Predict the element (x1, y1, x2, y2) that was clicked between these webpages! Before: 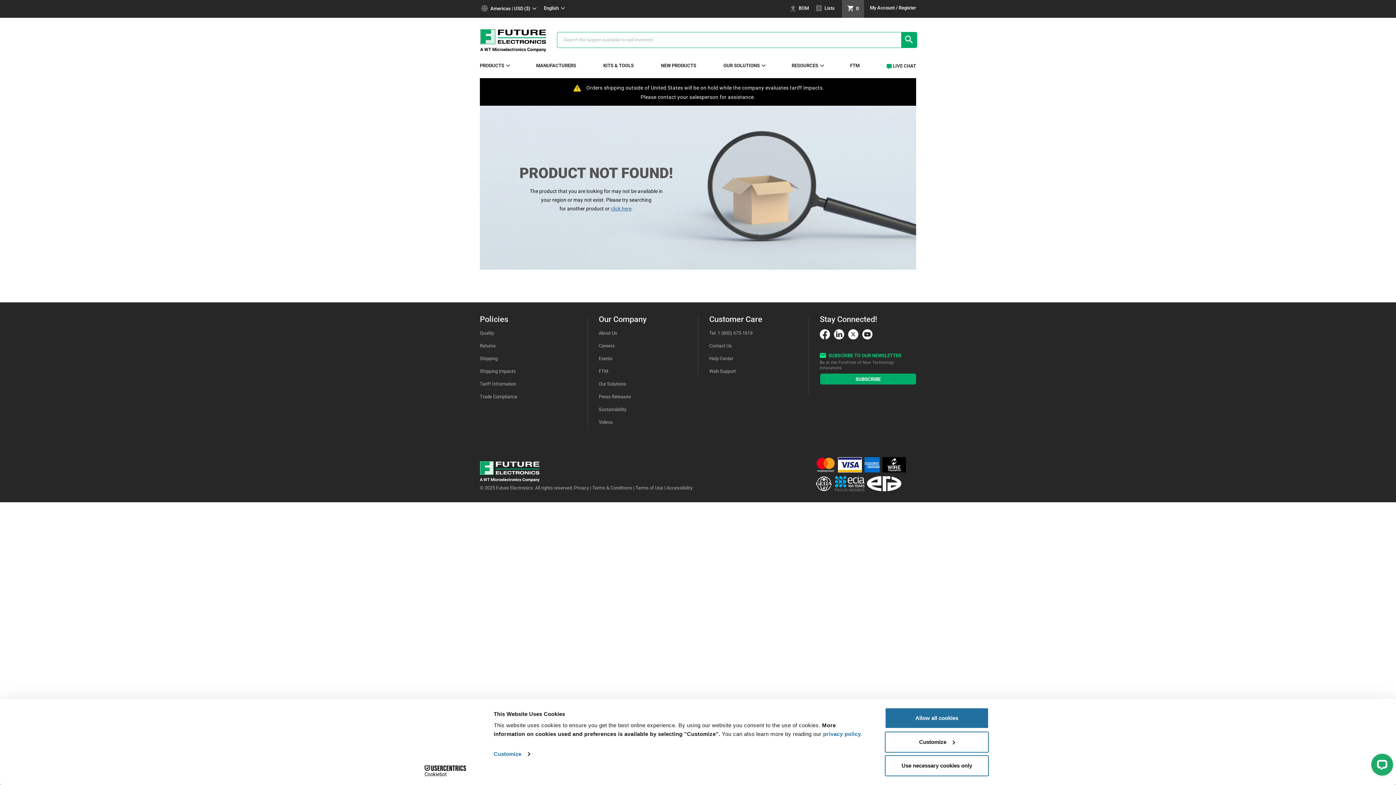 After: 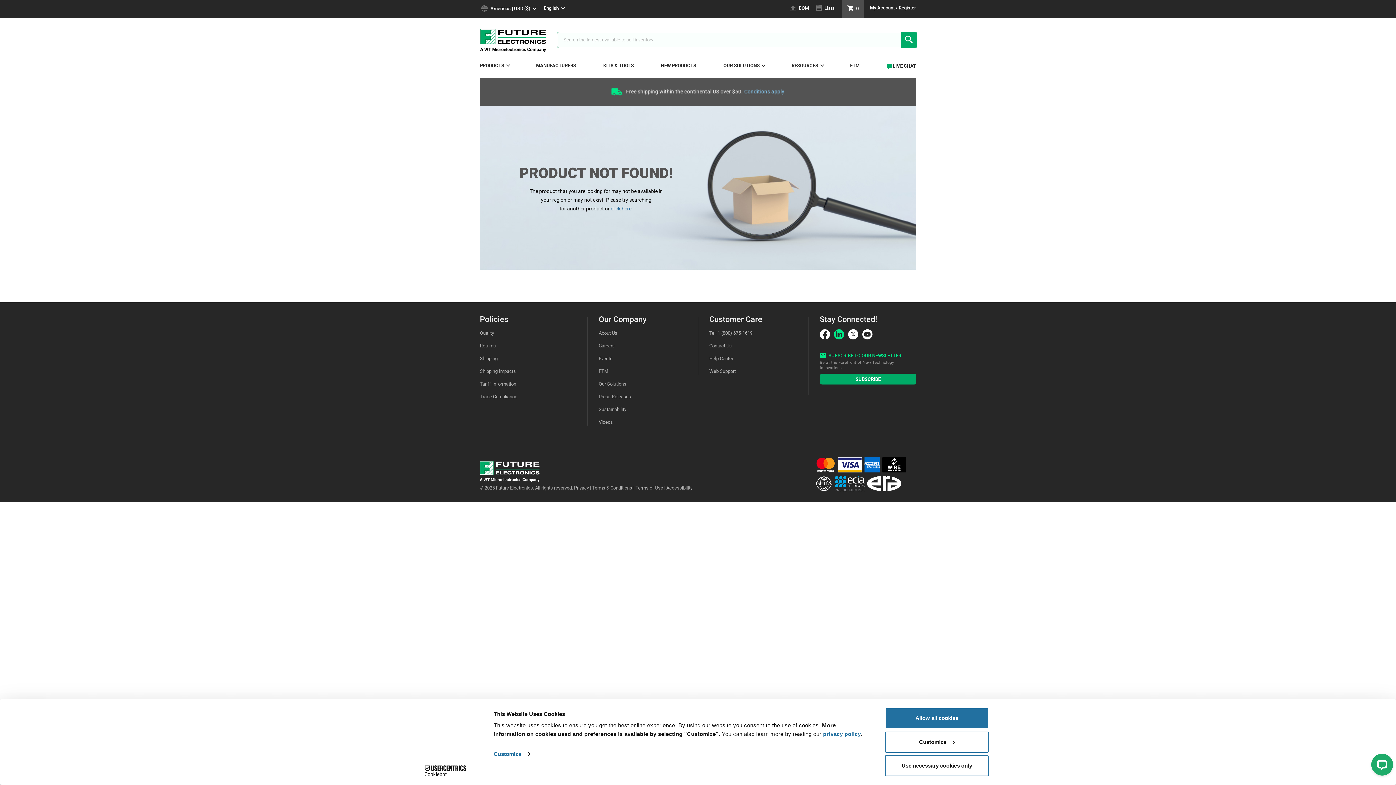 Action: bbox: (834, 329, 844, 341)